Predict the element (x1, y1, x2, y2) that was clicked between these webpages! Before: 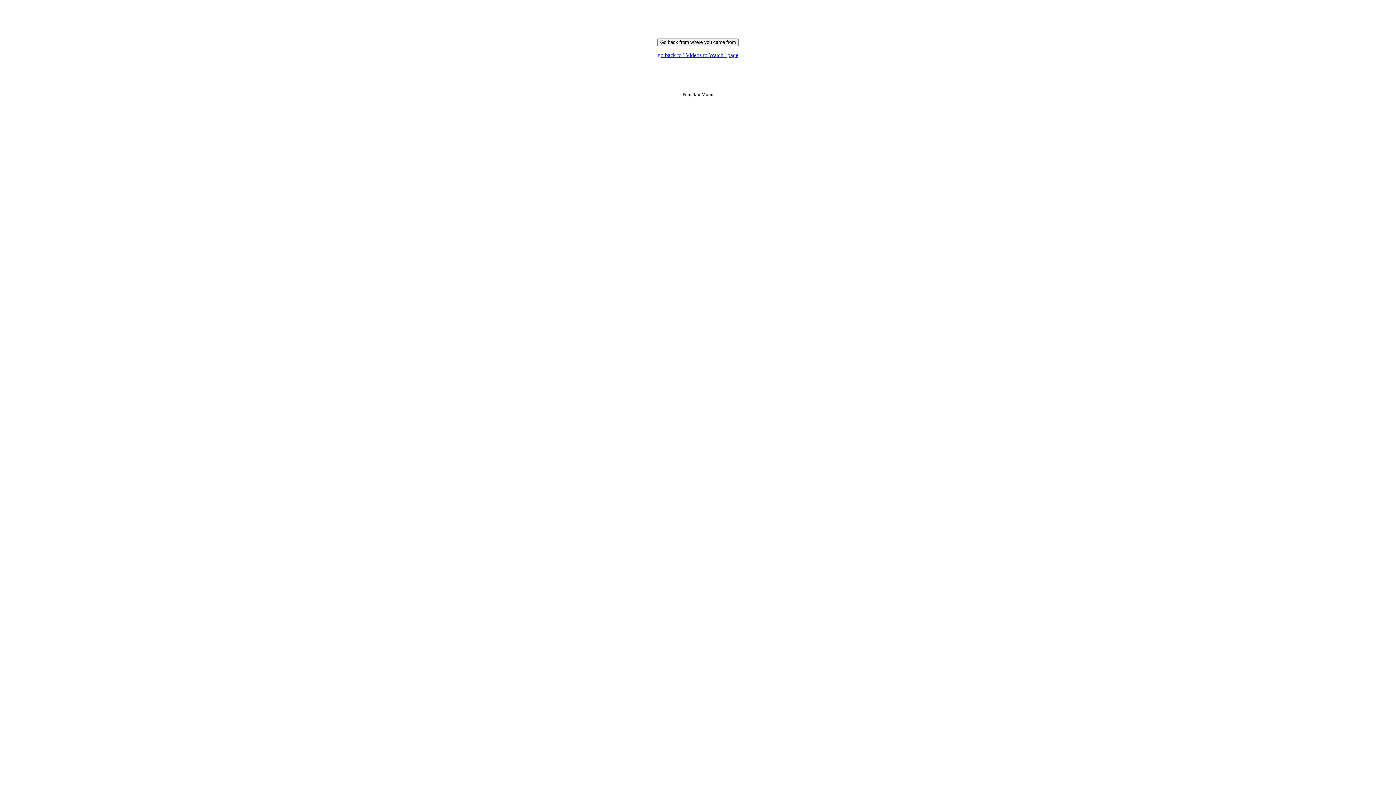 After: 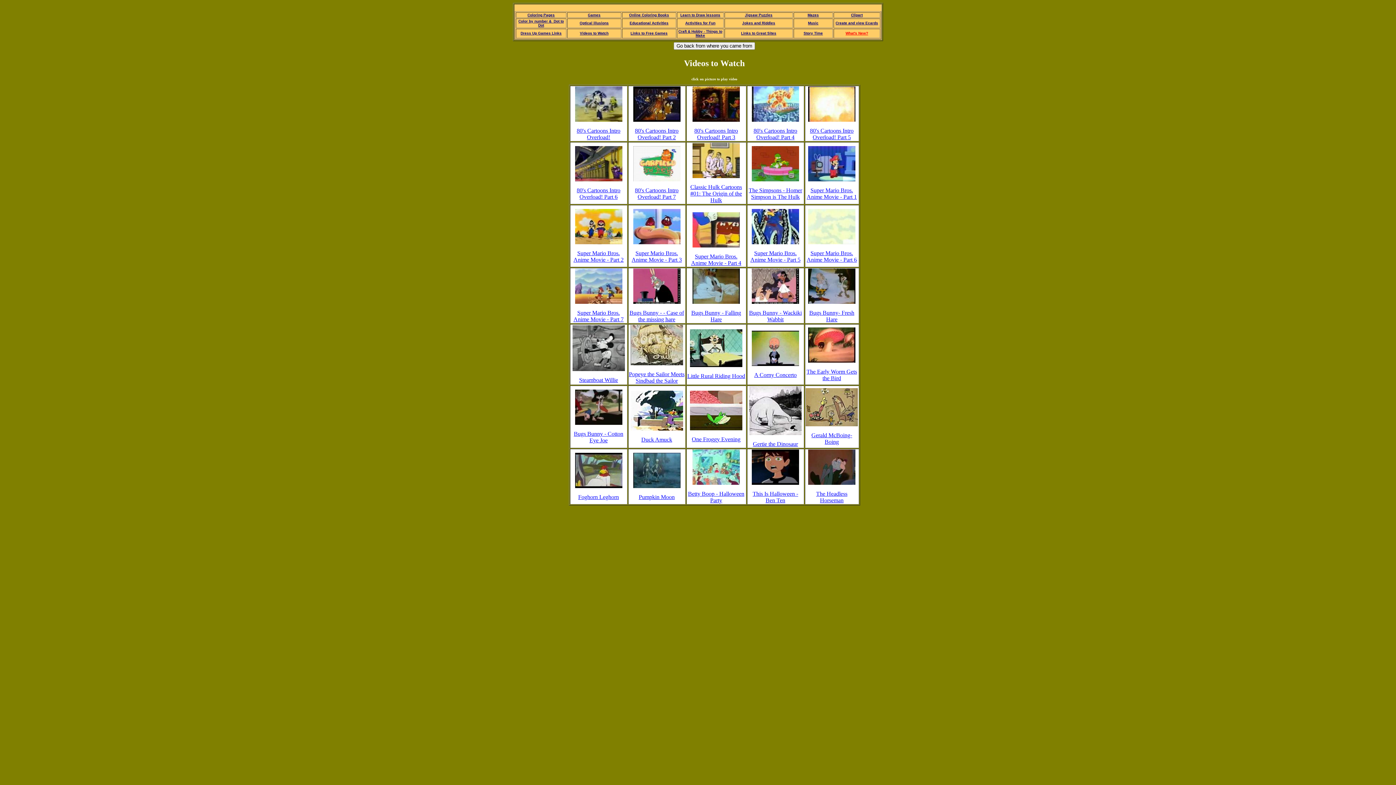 Action: label: go back to "Videos to Watch" page bbox: (657, 52, 738, 58)